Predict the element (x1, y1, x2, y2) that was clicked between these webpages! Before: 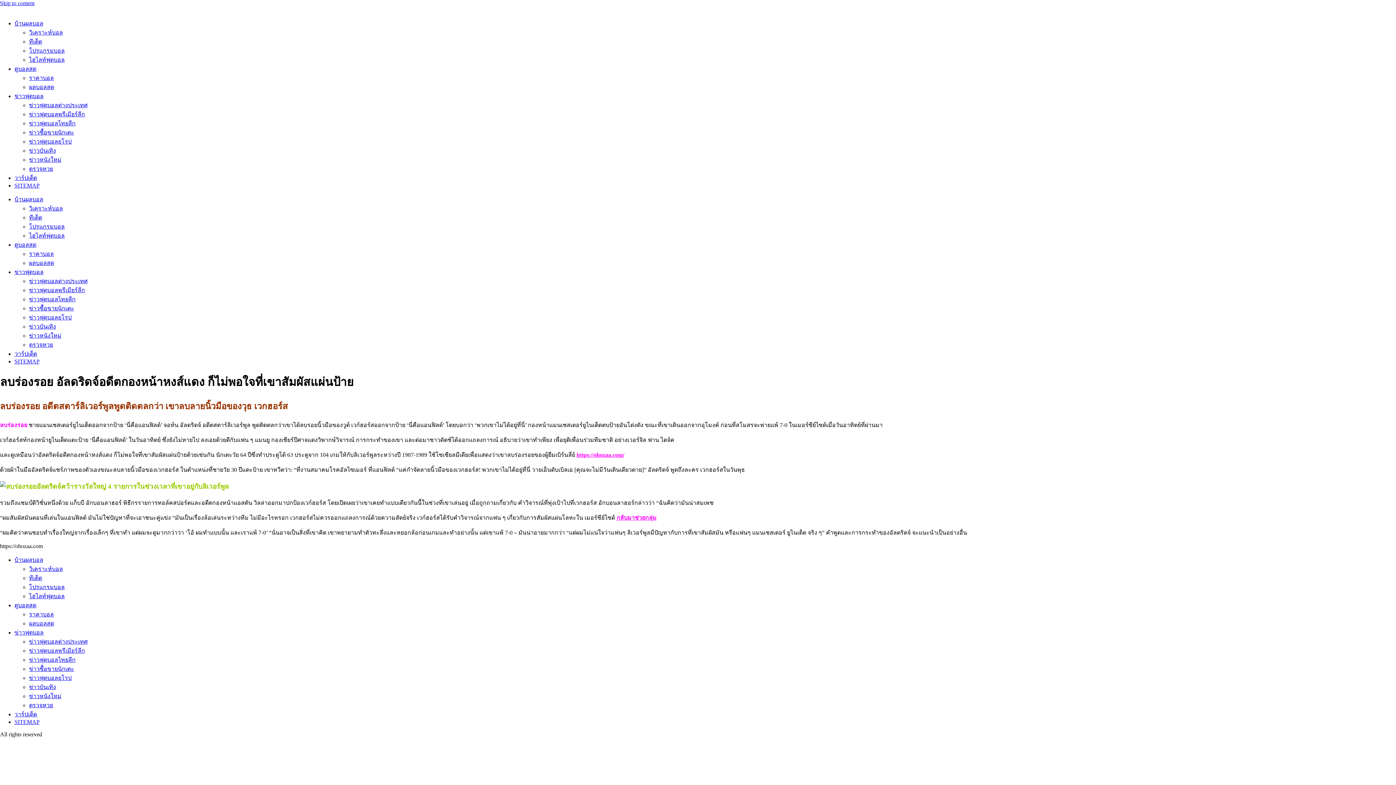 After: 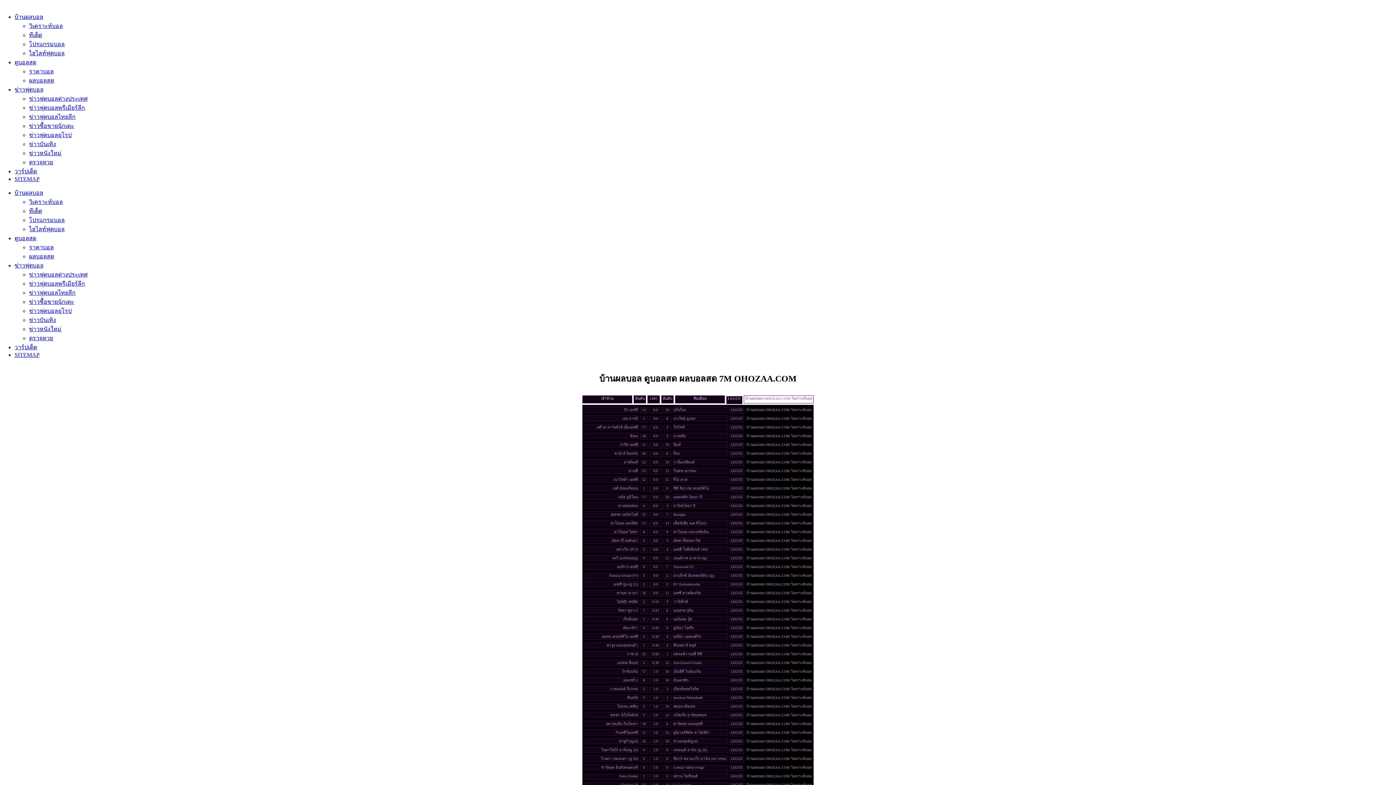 Action: label: https://ohozaa.com/ bbox: (576, 451, 624, 458)